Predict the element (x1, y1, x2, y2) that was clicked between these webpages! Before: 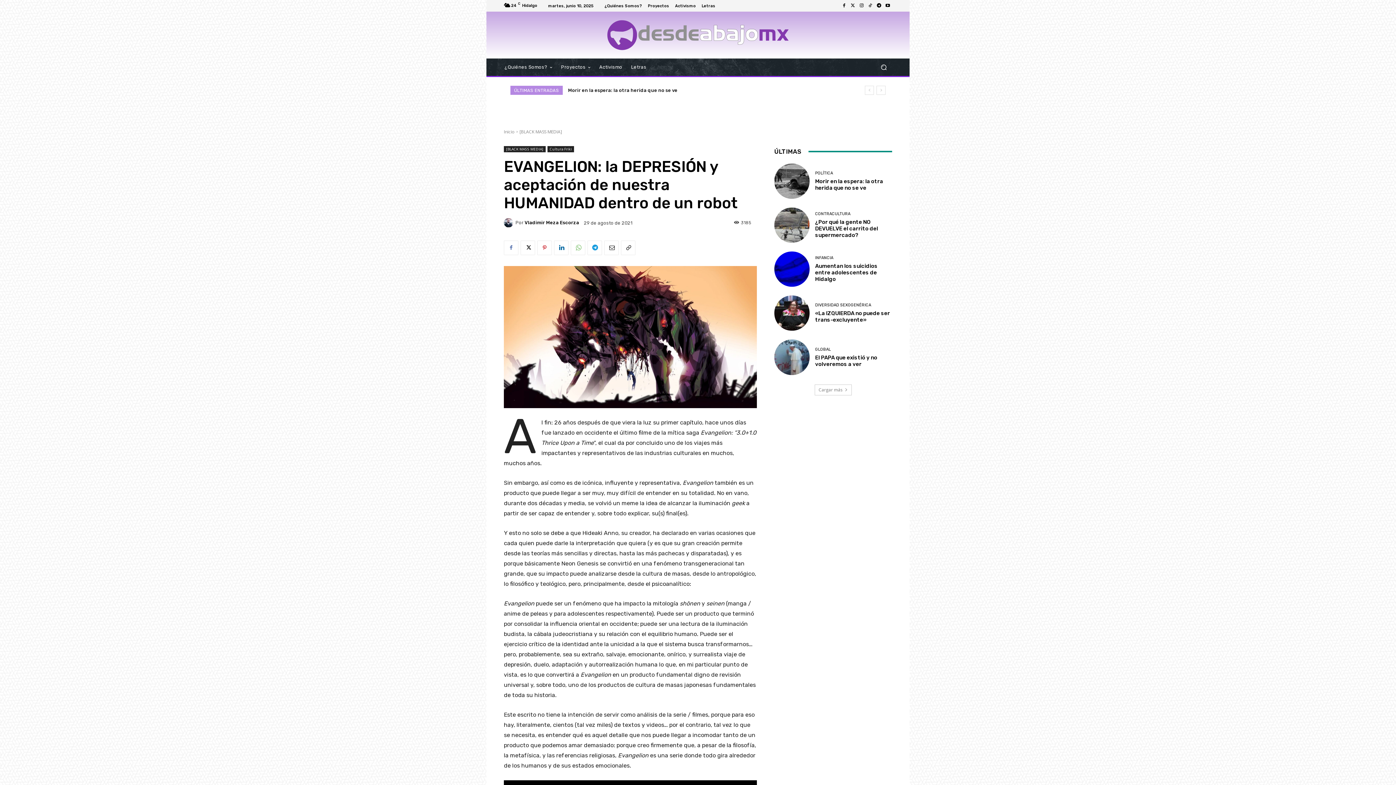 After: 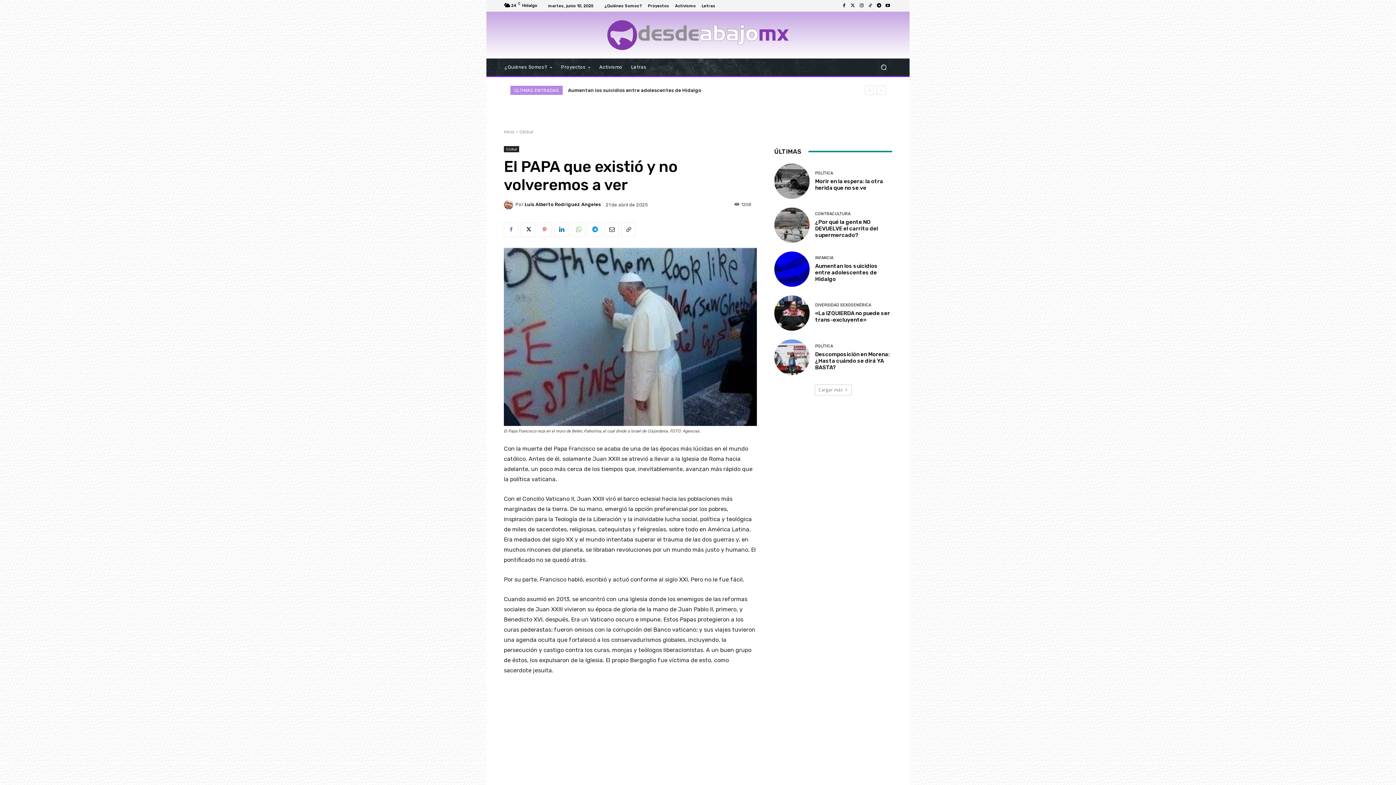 Action: bbox: (815, 354, 877, 367) label: El PAPA que existió y no volveremos a ver